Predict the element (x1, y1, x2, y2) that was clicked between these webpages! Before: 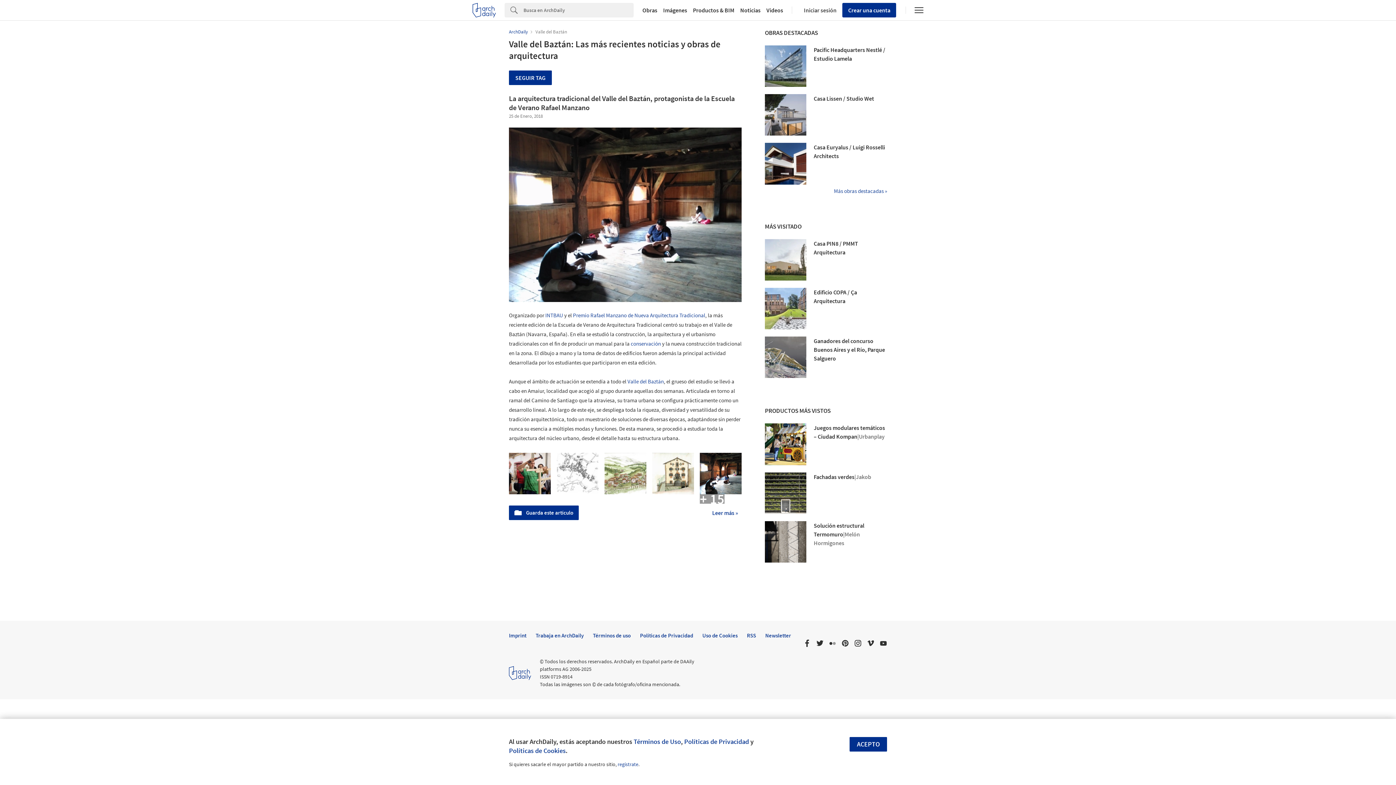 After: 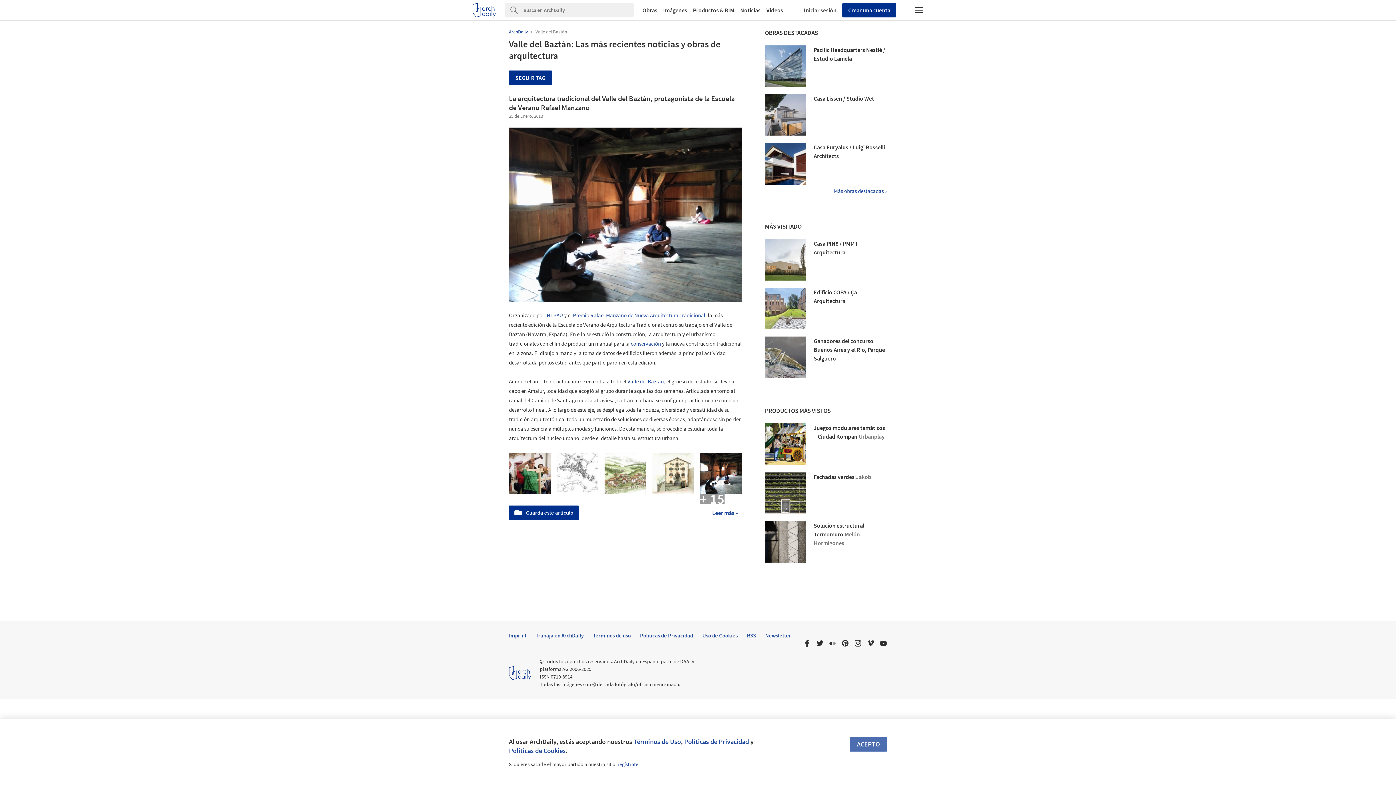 Action: label: ACEPTO bbox: (849, 737, 887, 751)